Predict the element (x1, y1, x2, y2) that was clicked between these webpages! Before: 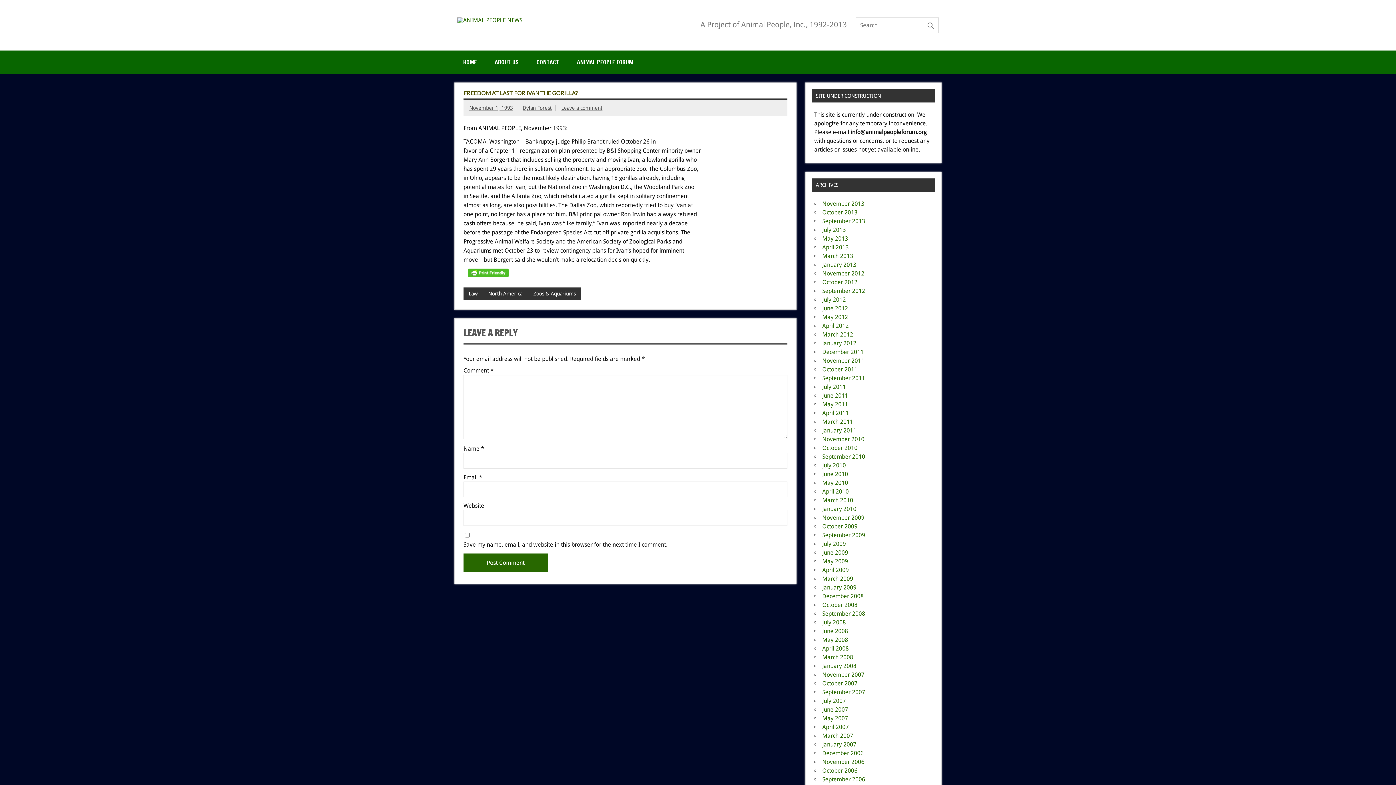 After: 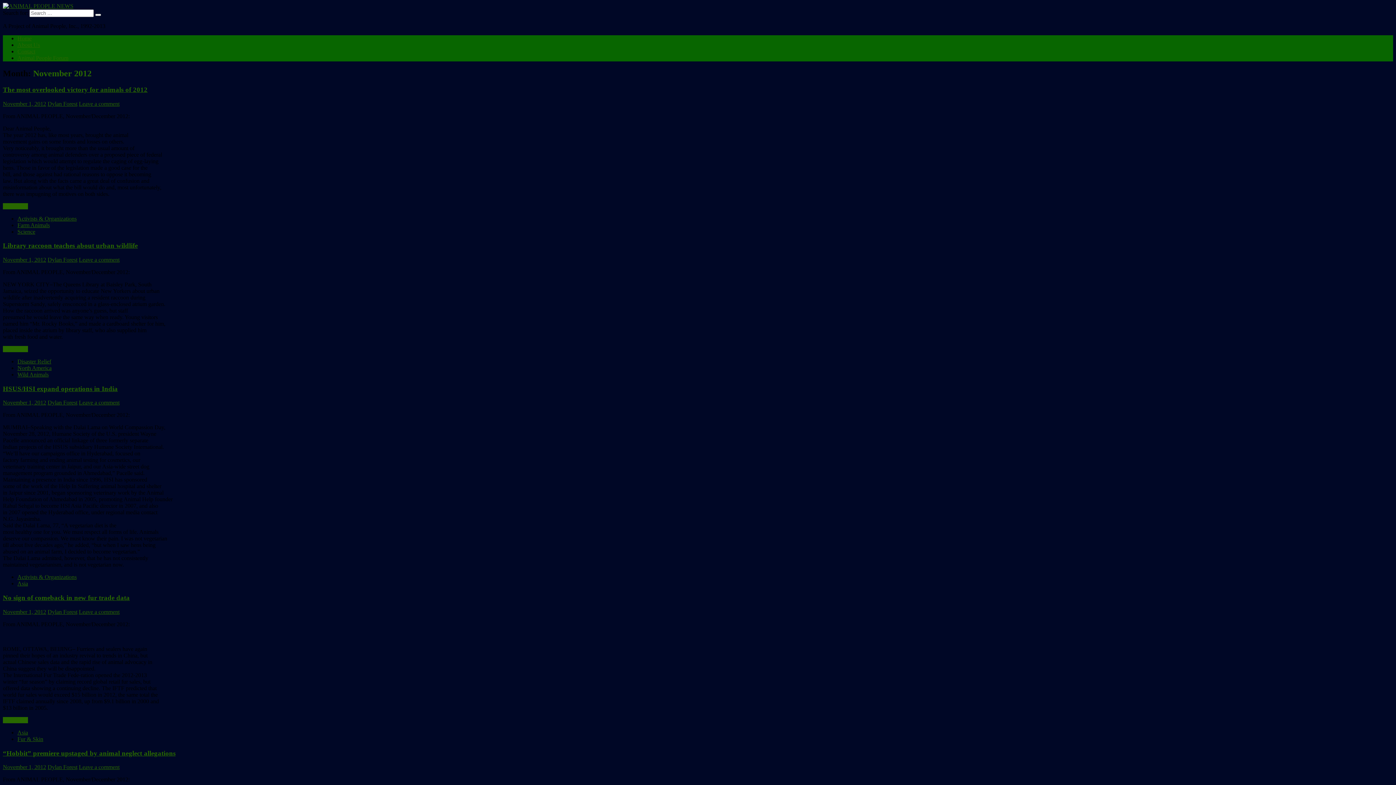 Action: label: November 2012 bbox: (822, 270, 864, 277)